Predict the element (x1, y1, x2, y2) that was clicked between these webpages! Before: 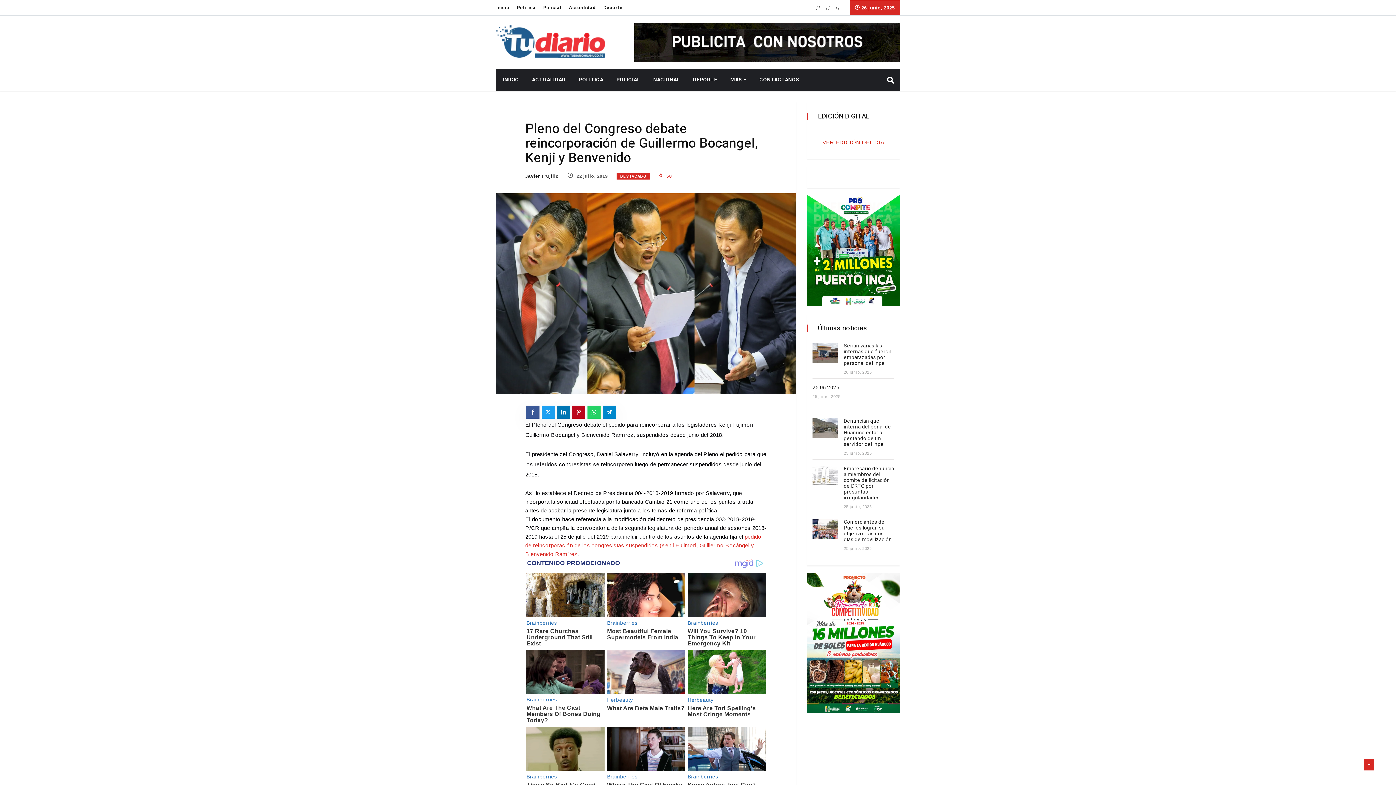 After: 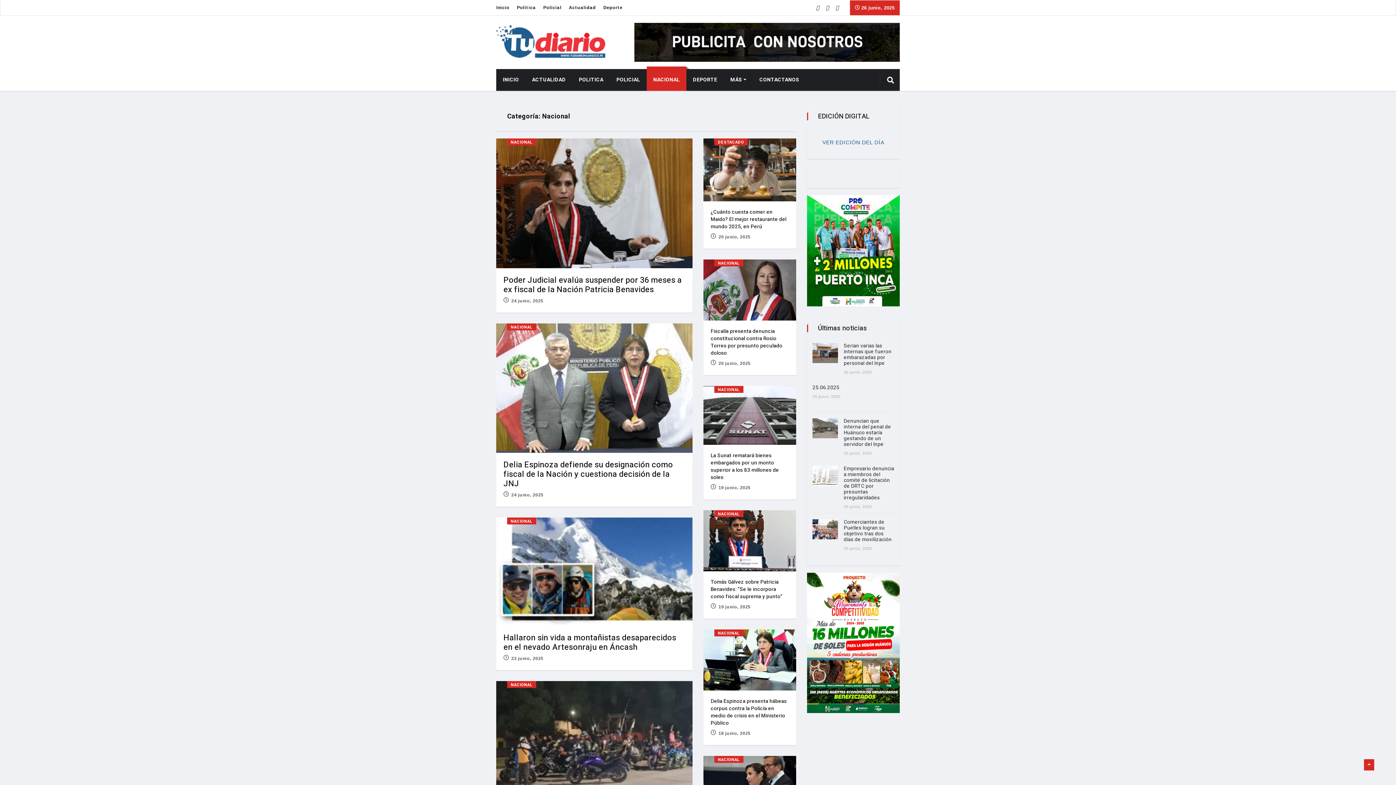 Action: label: NACIONAL bbox: (646, 69, 686, 91)